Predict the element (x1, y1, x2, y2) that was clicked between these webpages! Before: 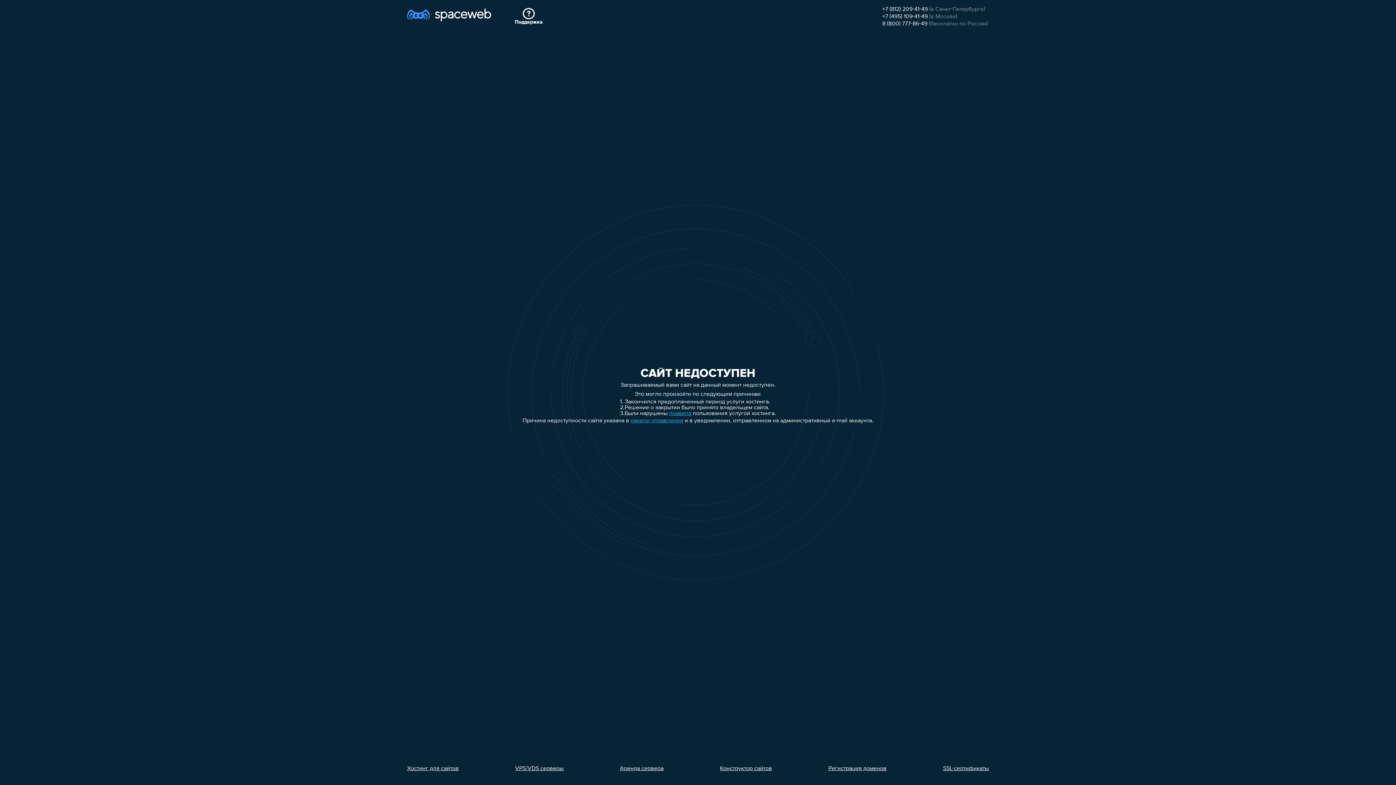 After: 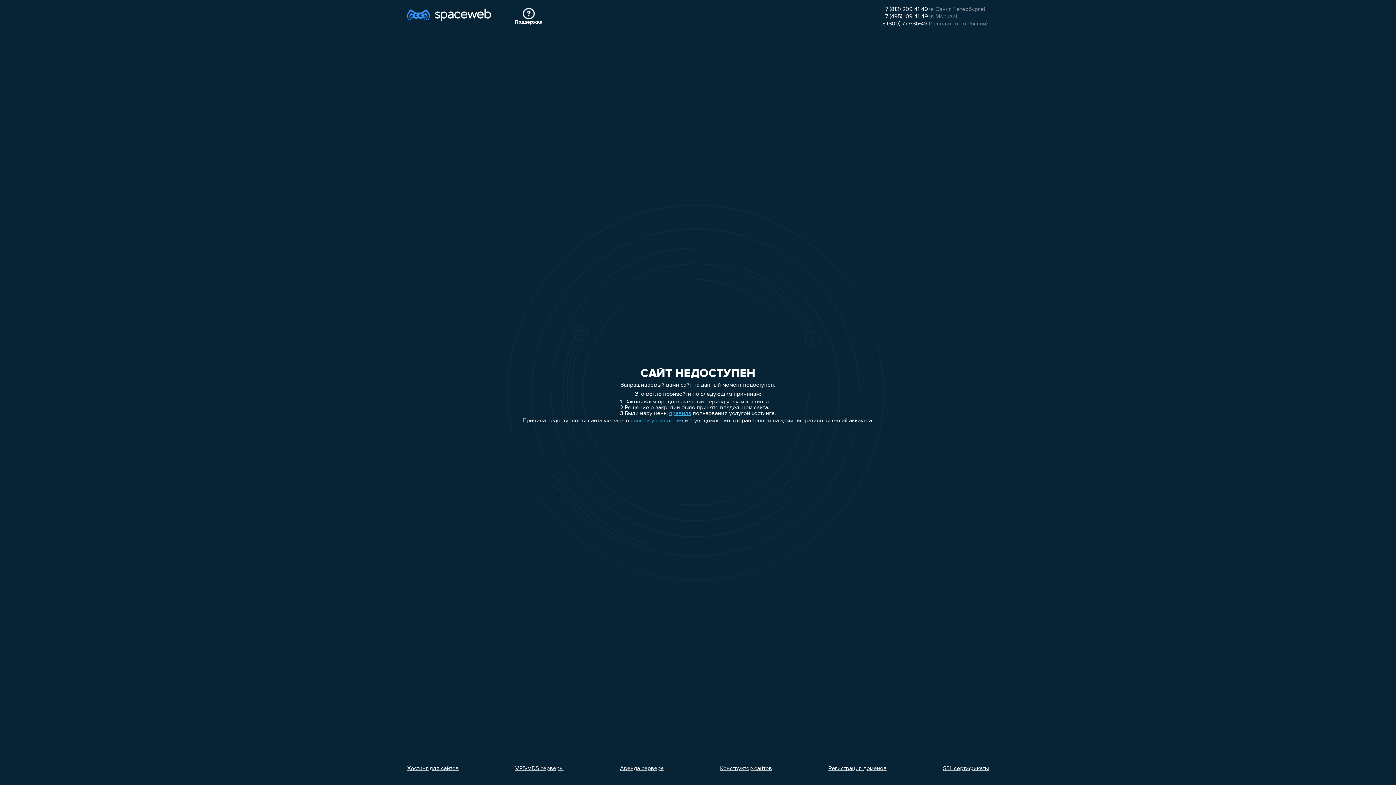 Action: bbox: (882, 21, 927, 26) label: 8 (800) 777-86-49